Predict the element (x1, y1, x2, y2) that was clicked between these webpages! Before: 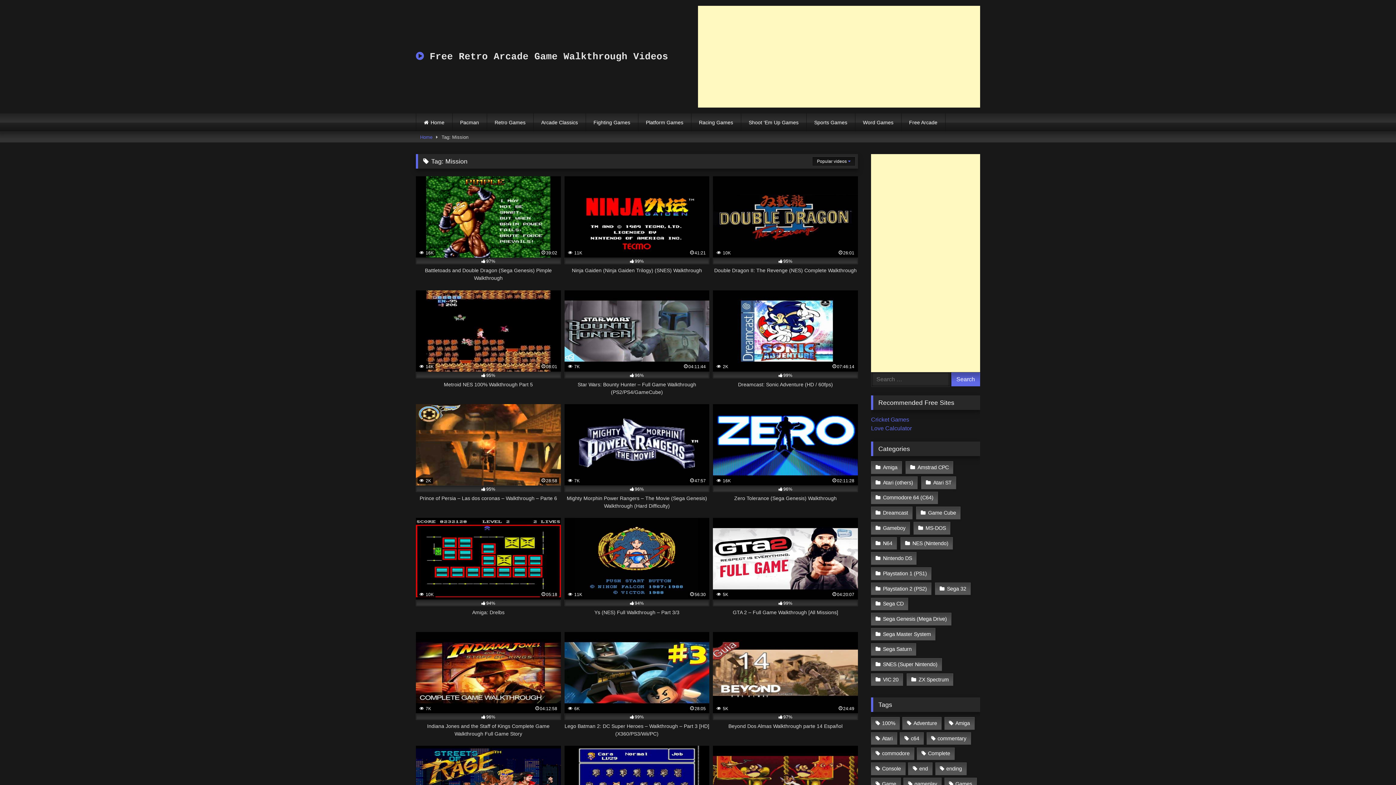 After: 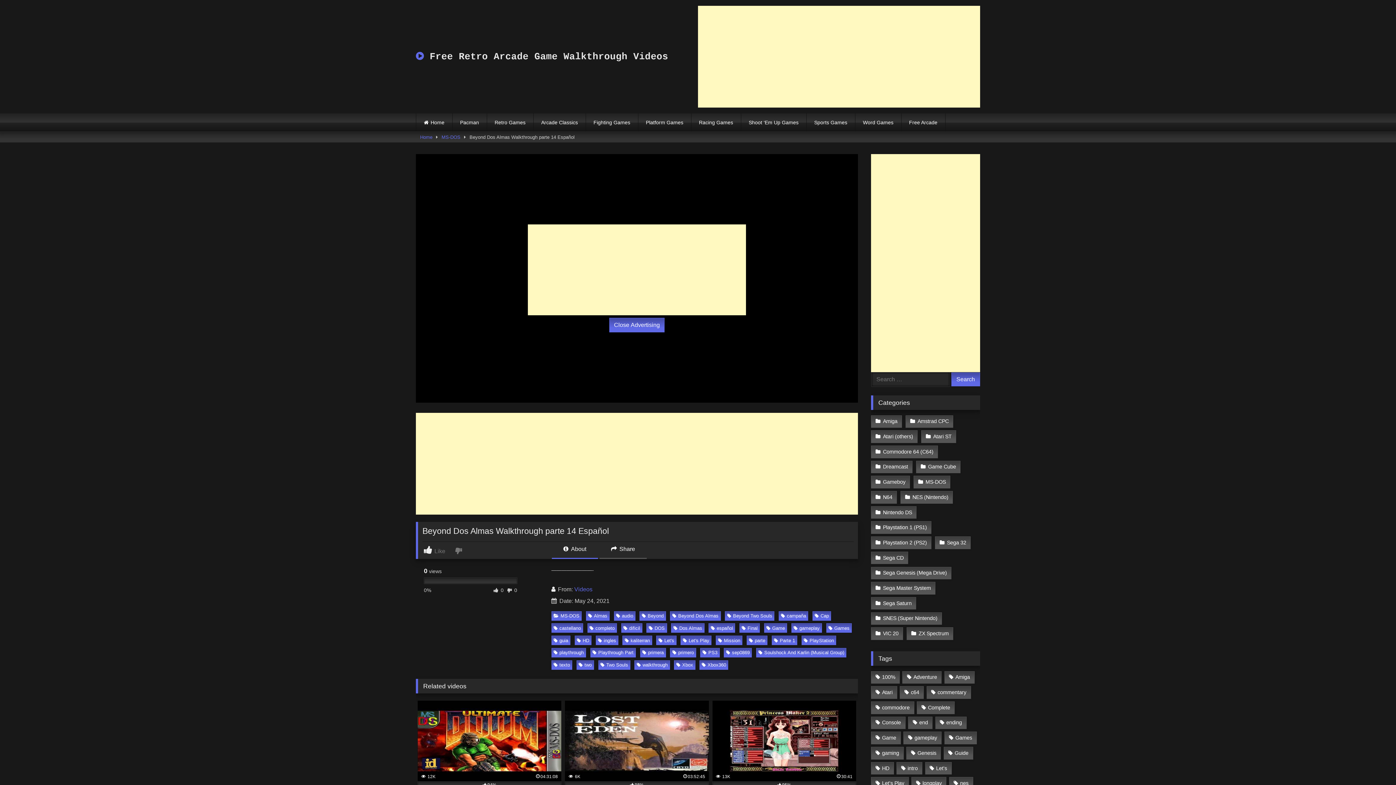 Action: label:  5K
24:49
97%
Beyond Dos Almas Walkthrough parte 14 Español bbox: (713, 632, 858, 738)